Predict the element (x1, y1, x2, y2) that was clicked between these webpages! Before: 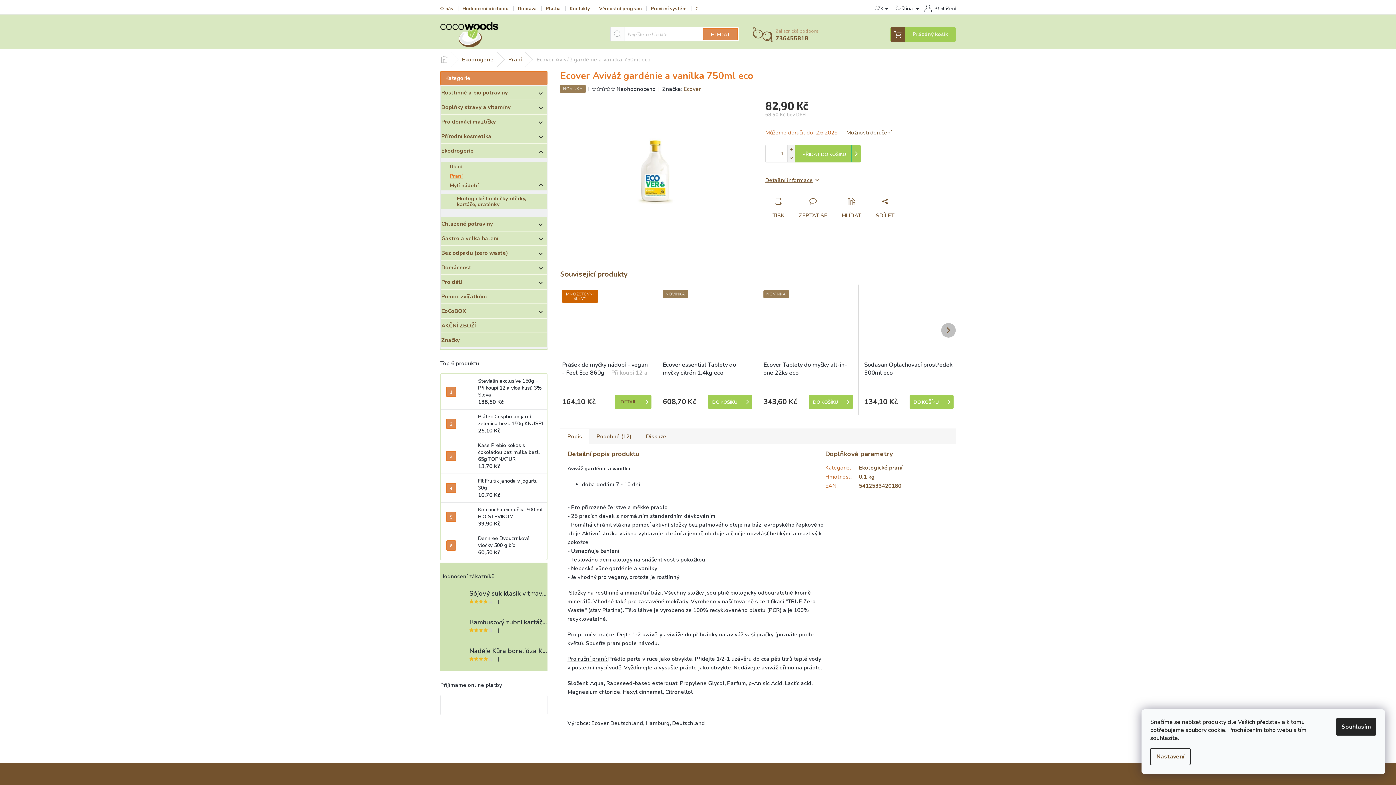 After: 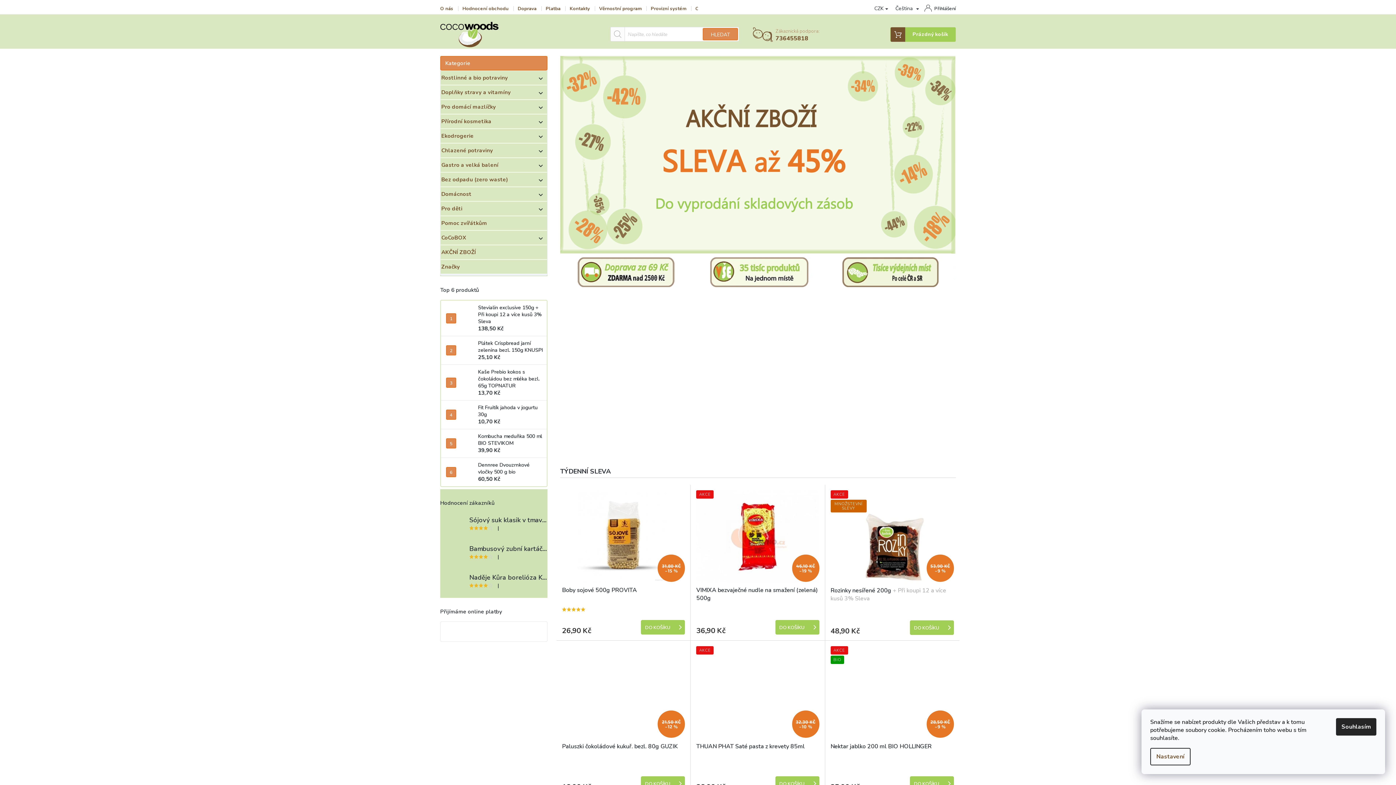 Action: label: Domů bbox: (433, 52, 454, 66)